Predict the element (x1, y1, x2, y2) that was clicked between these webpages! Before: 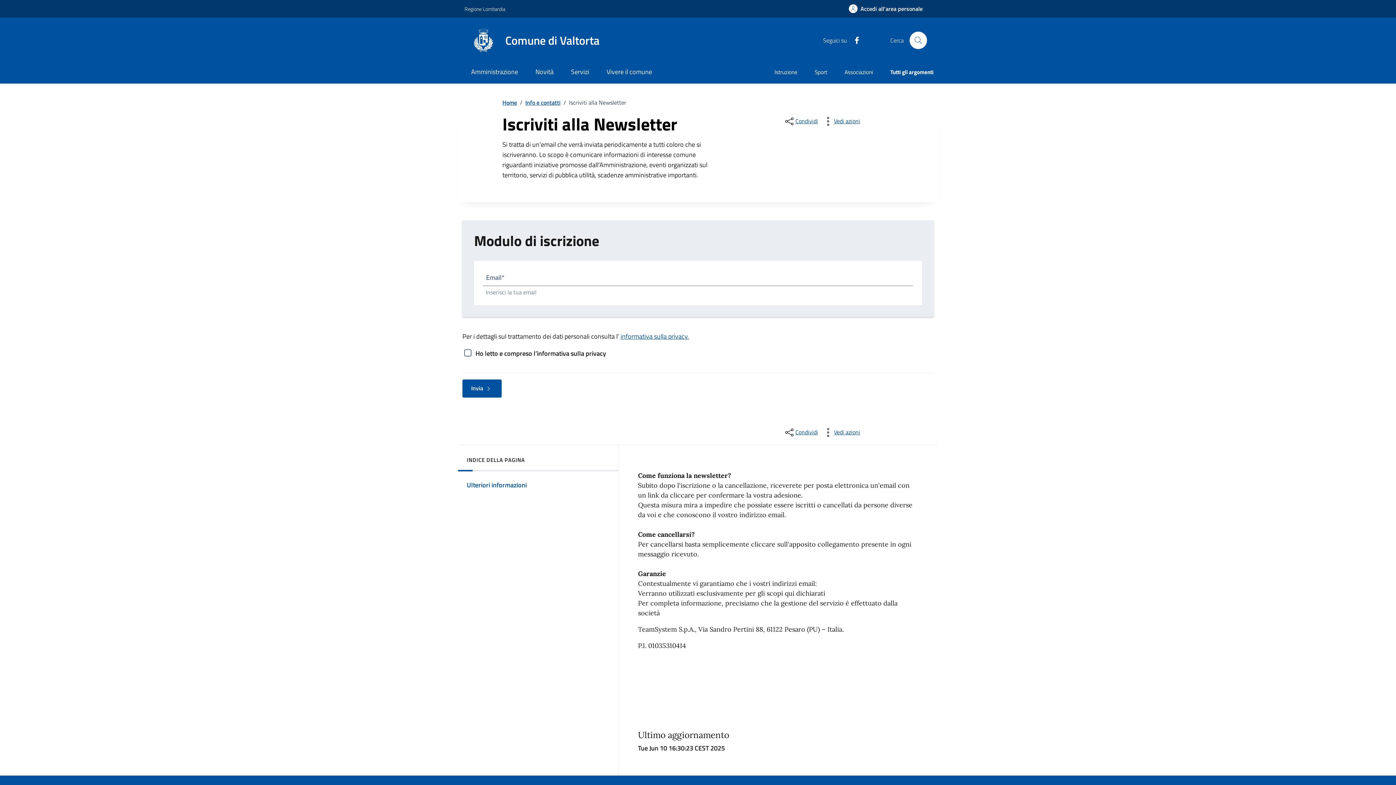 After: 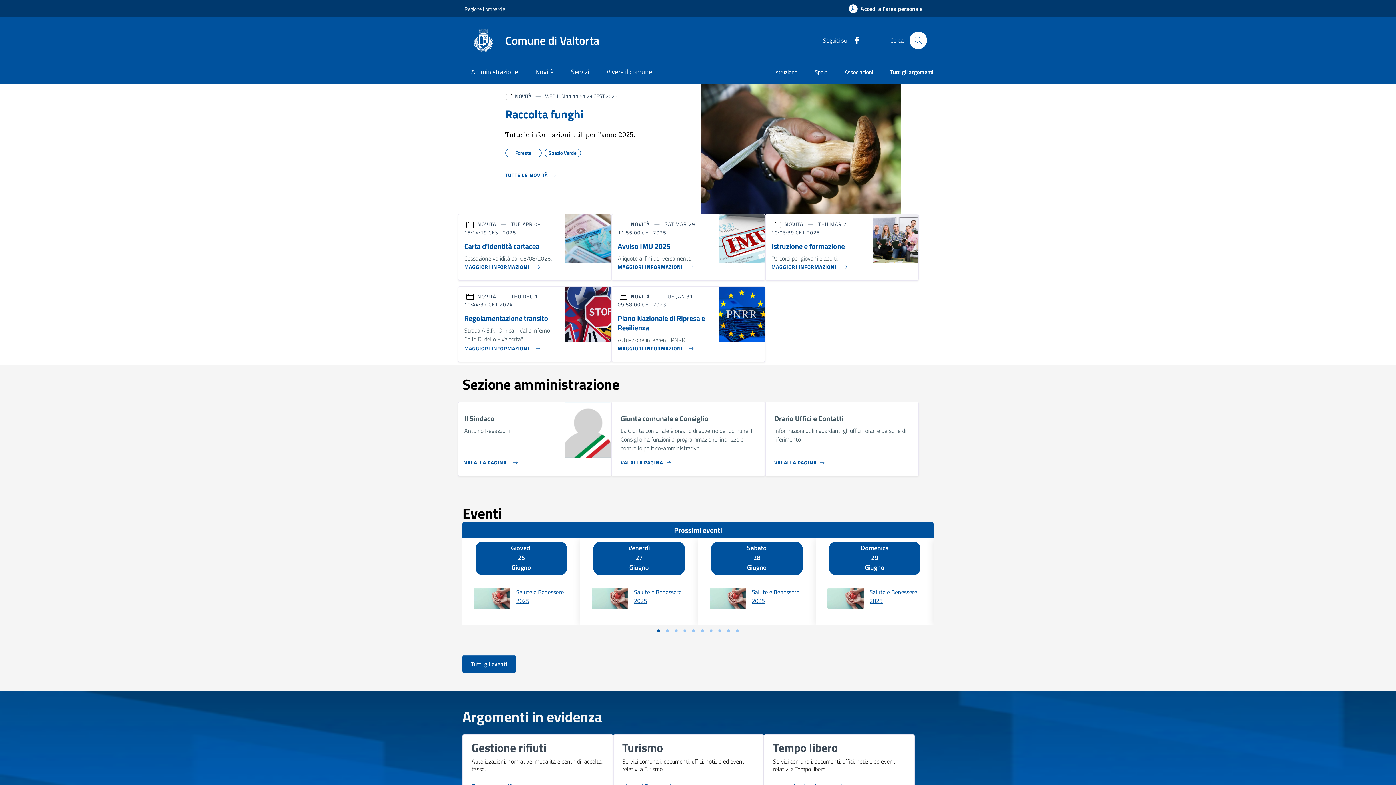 Action: label: Home bbox: (502, 98, 517, 106)